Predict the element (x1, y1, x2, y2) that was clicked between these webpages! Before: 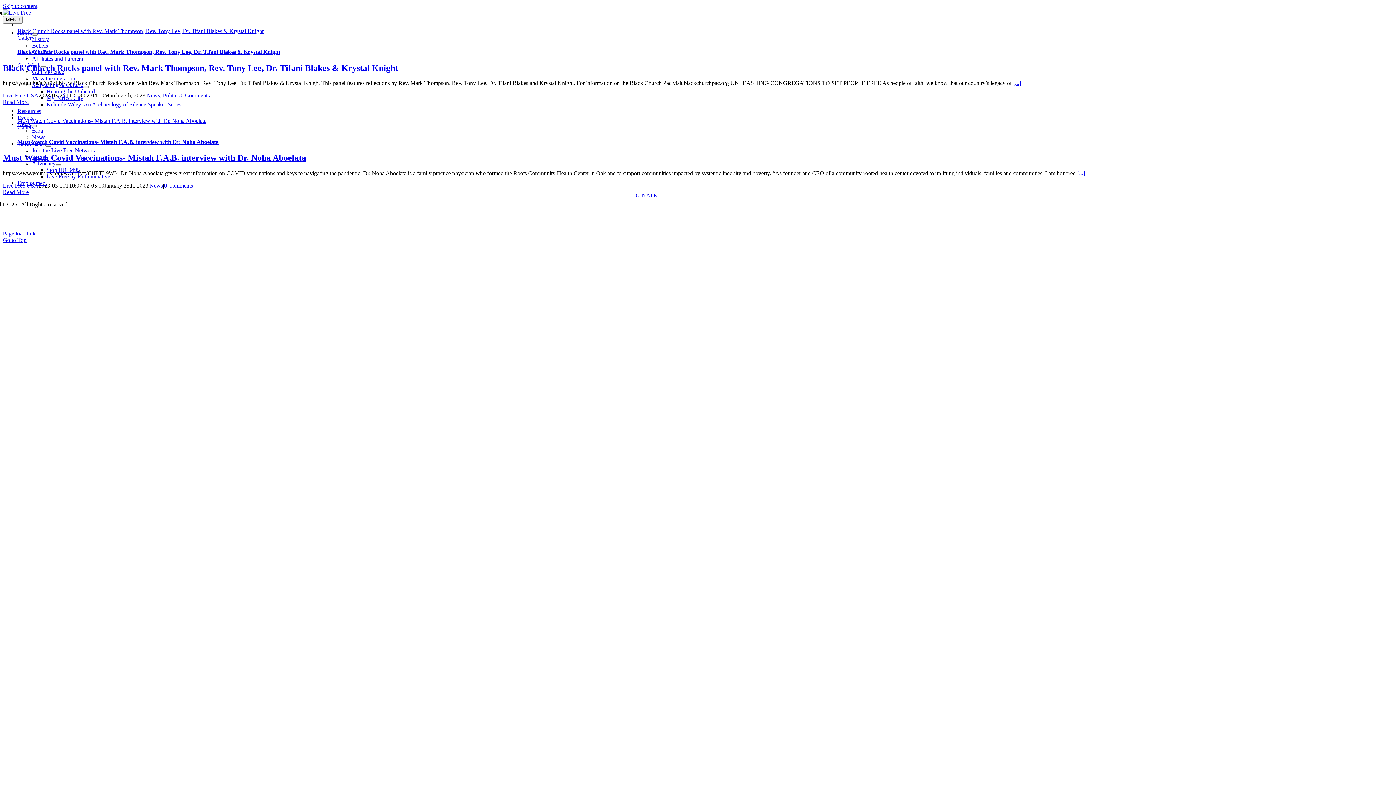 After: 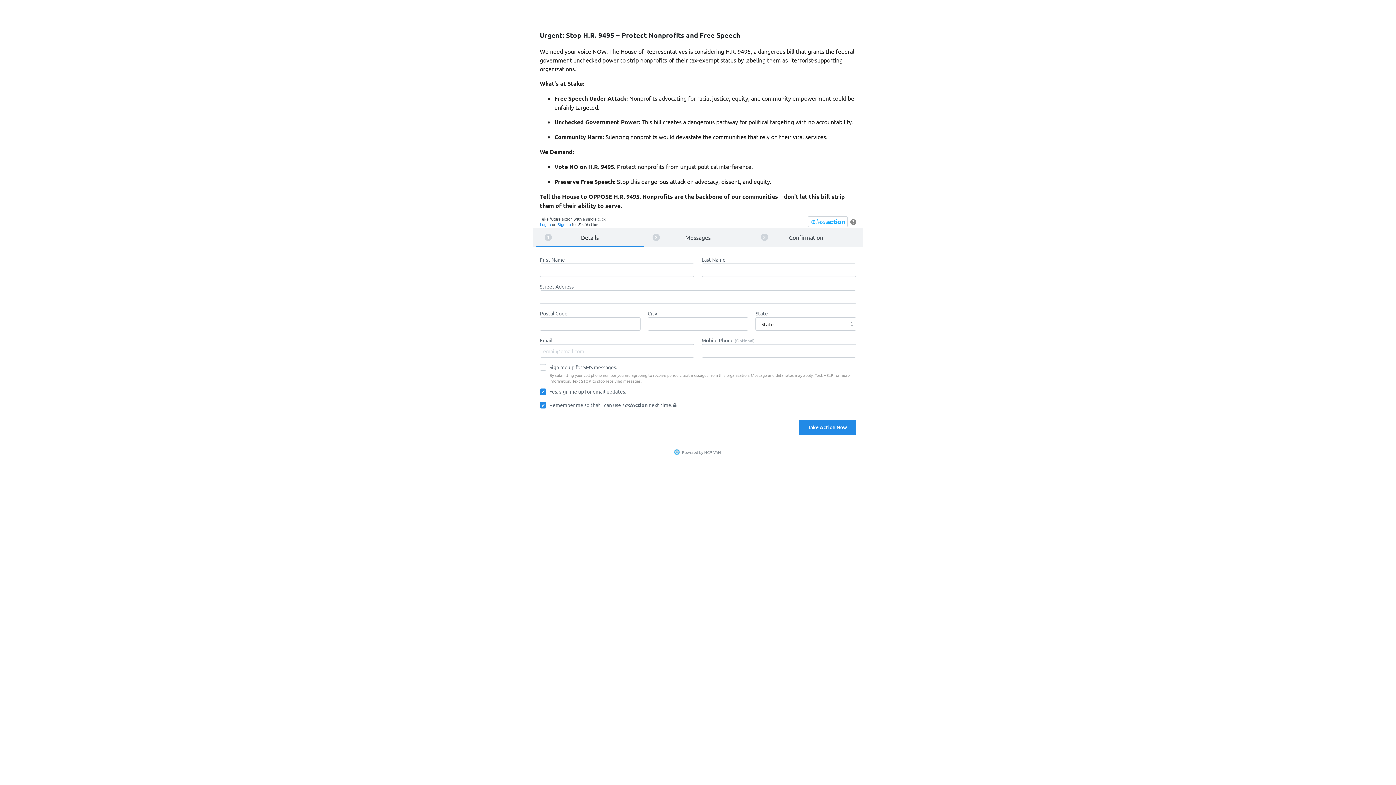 Action: bbox: (46, 166, 80, 173) label: Stop HR 9495